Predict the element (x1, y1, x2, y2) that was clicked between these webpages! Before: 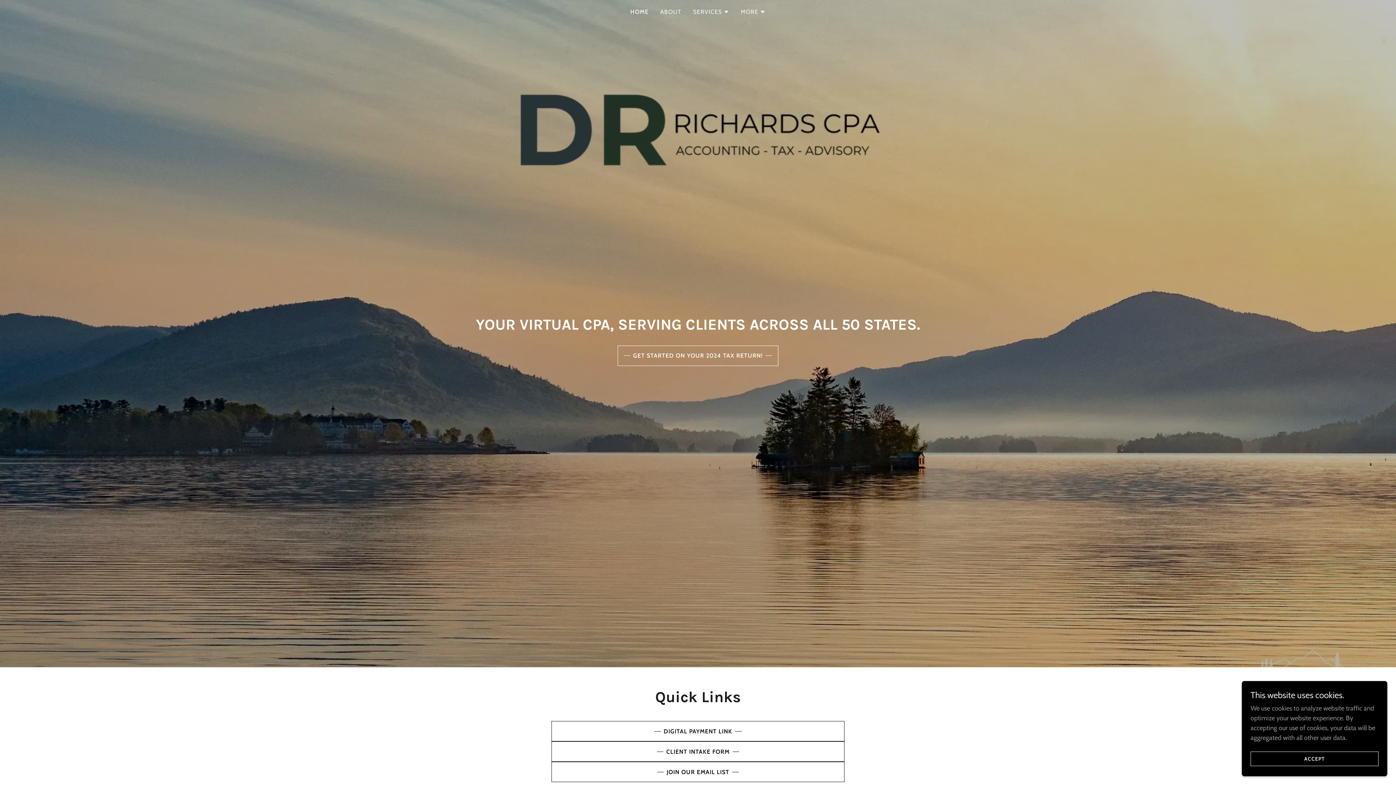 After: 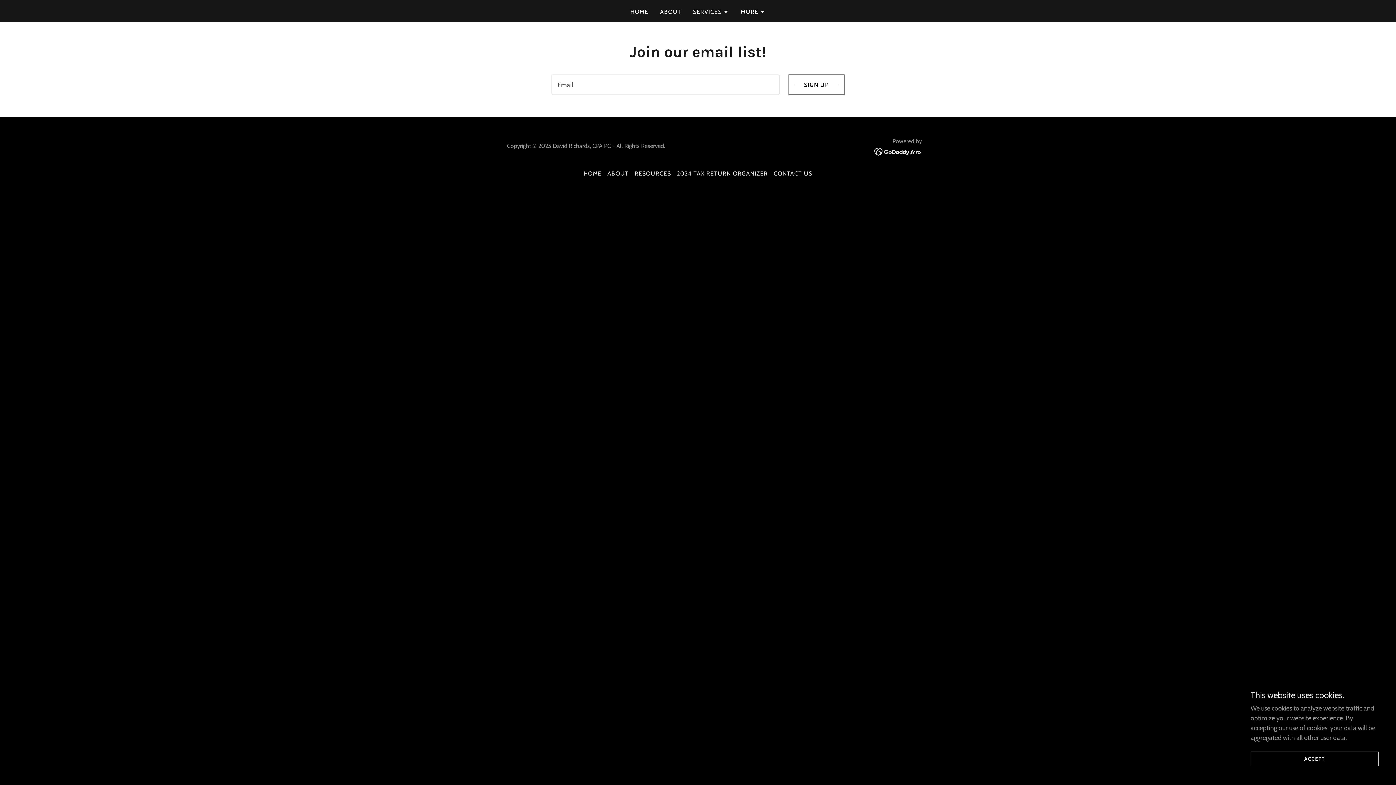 Action: label: JOIN OUR EMAIL LIST bbox: (551, 762, 844, 782)